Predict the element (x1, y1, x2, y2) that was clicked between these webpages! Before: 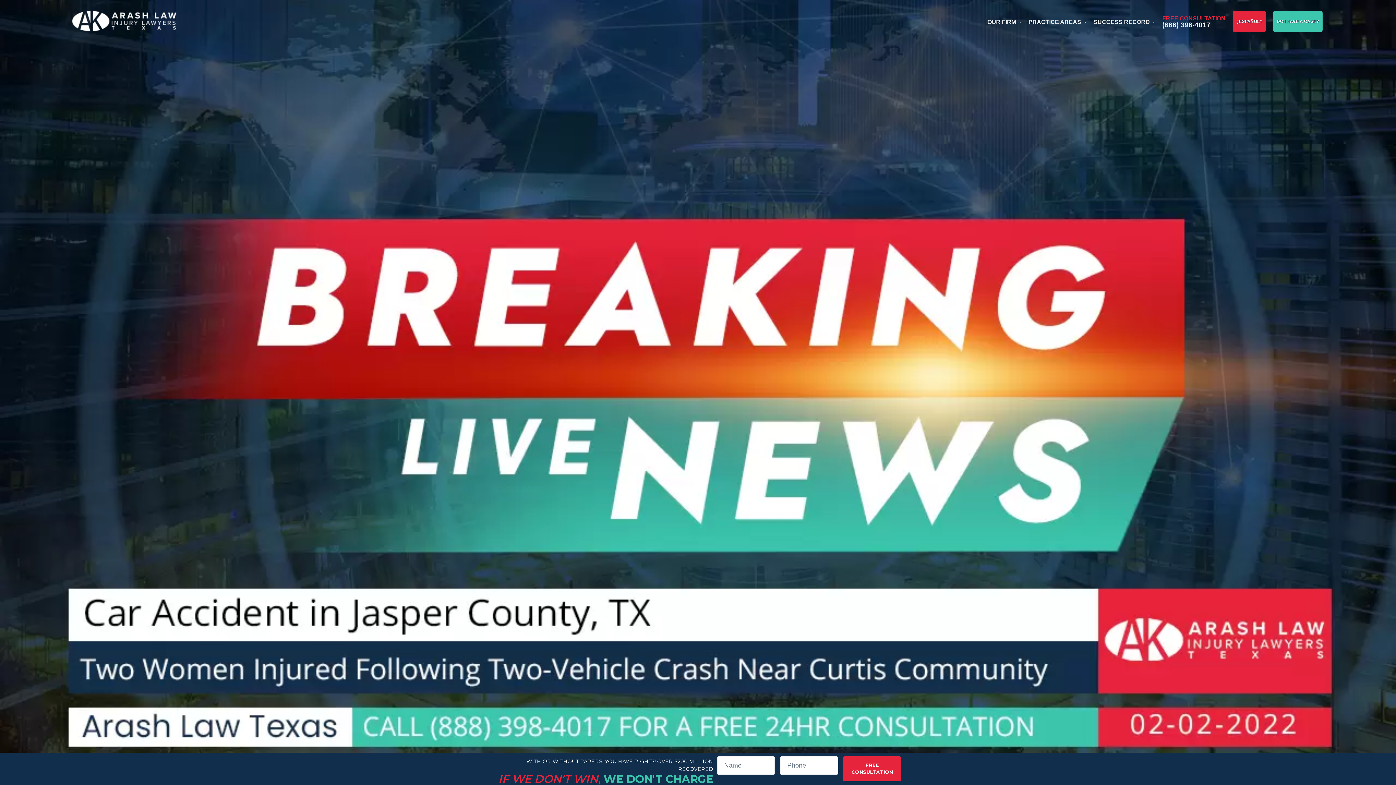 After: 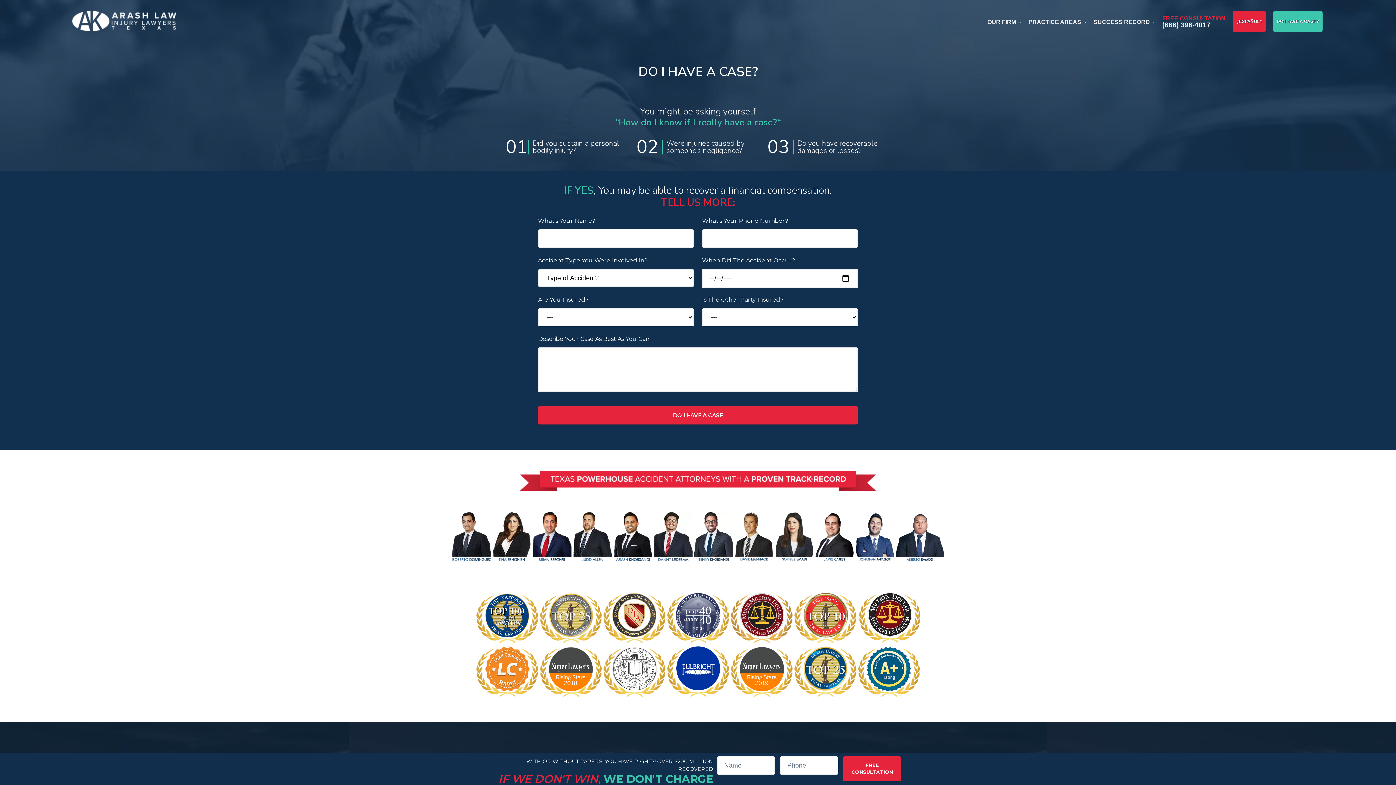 Action: label: DO I HAVE A CASE? bbox: (1273, 10, 1322, 32)